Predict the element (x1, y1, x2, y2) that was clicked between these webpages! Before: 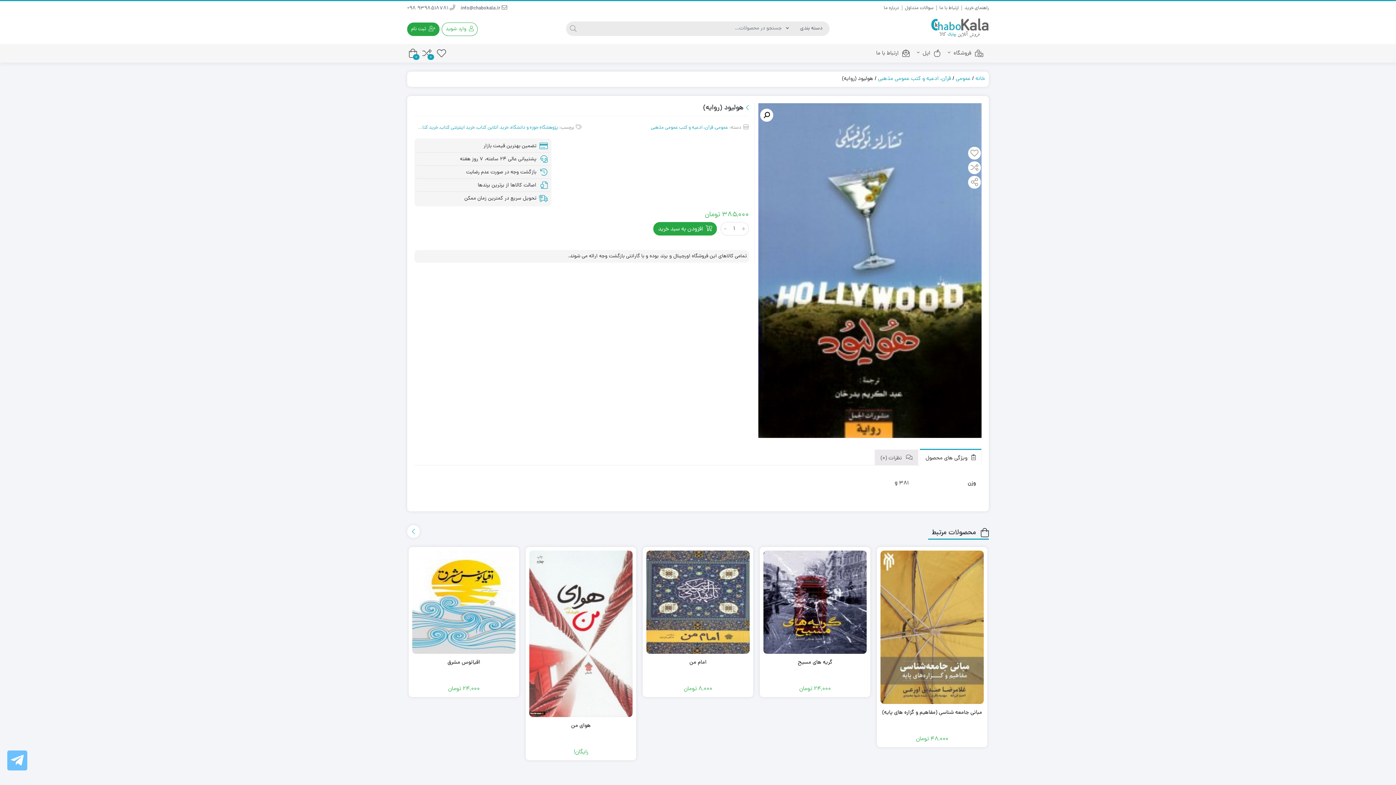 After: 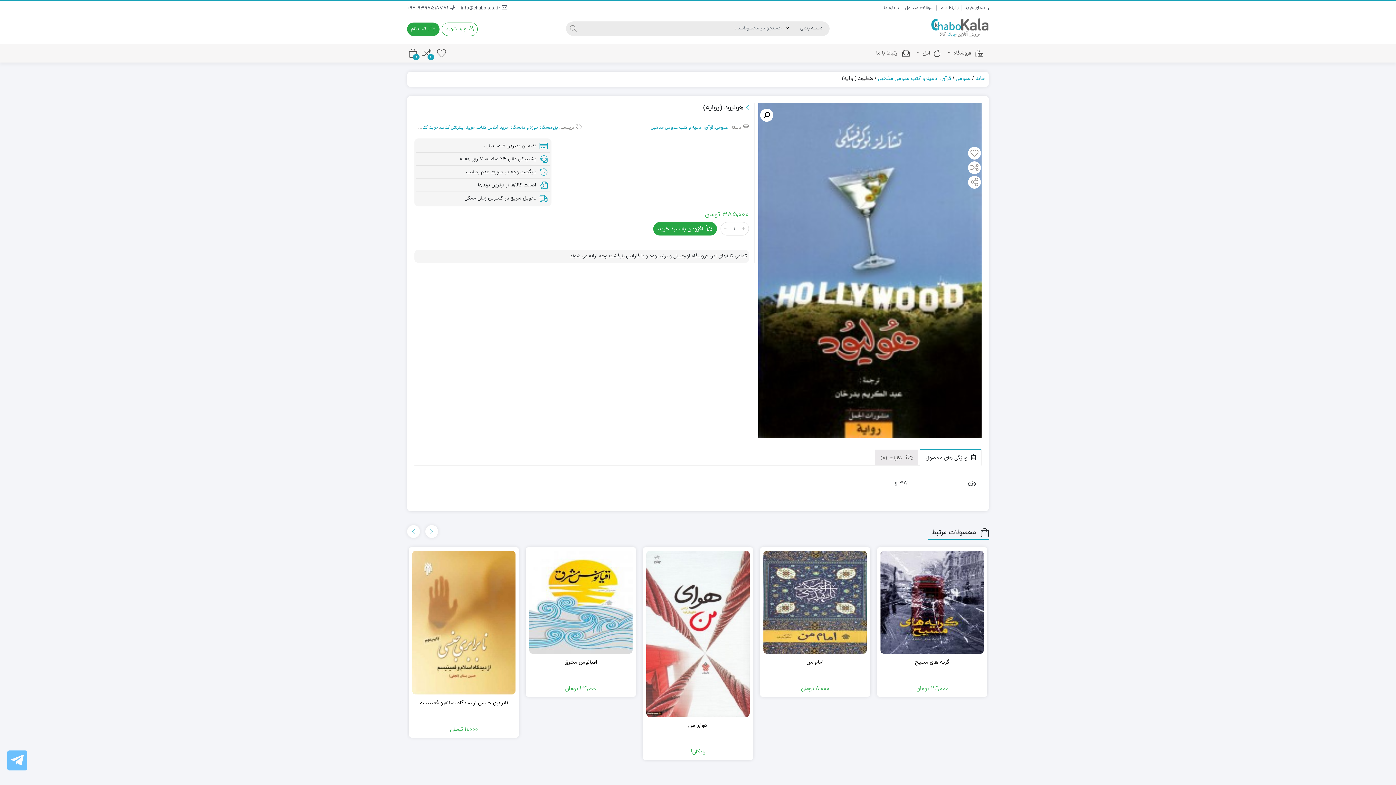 Action: bbox: (407, 525, 420, 538)